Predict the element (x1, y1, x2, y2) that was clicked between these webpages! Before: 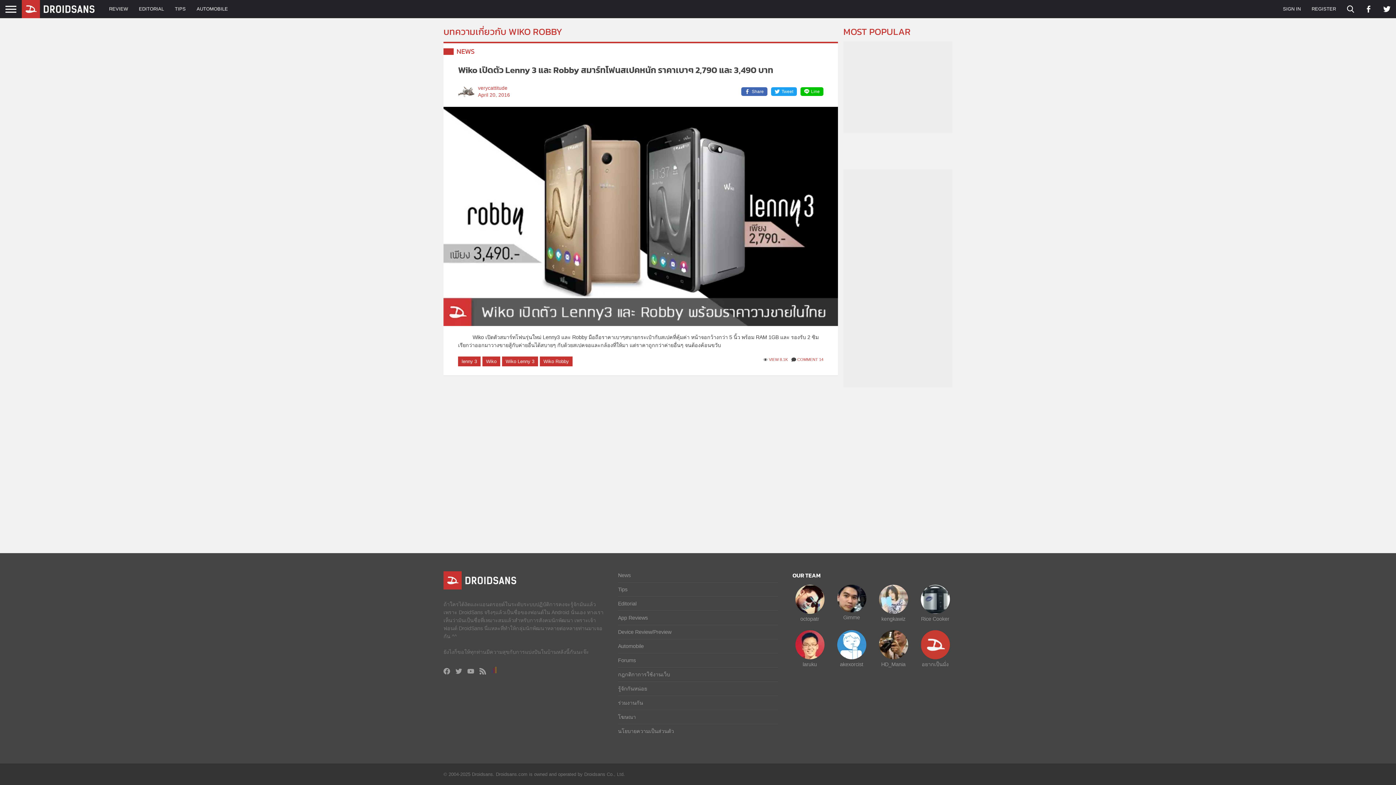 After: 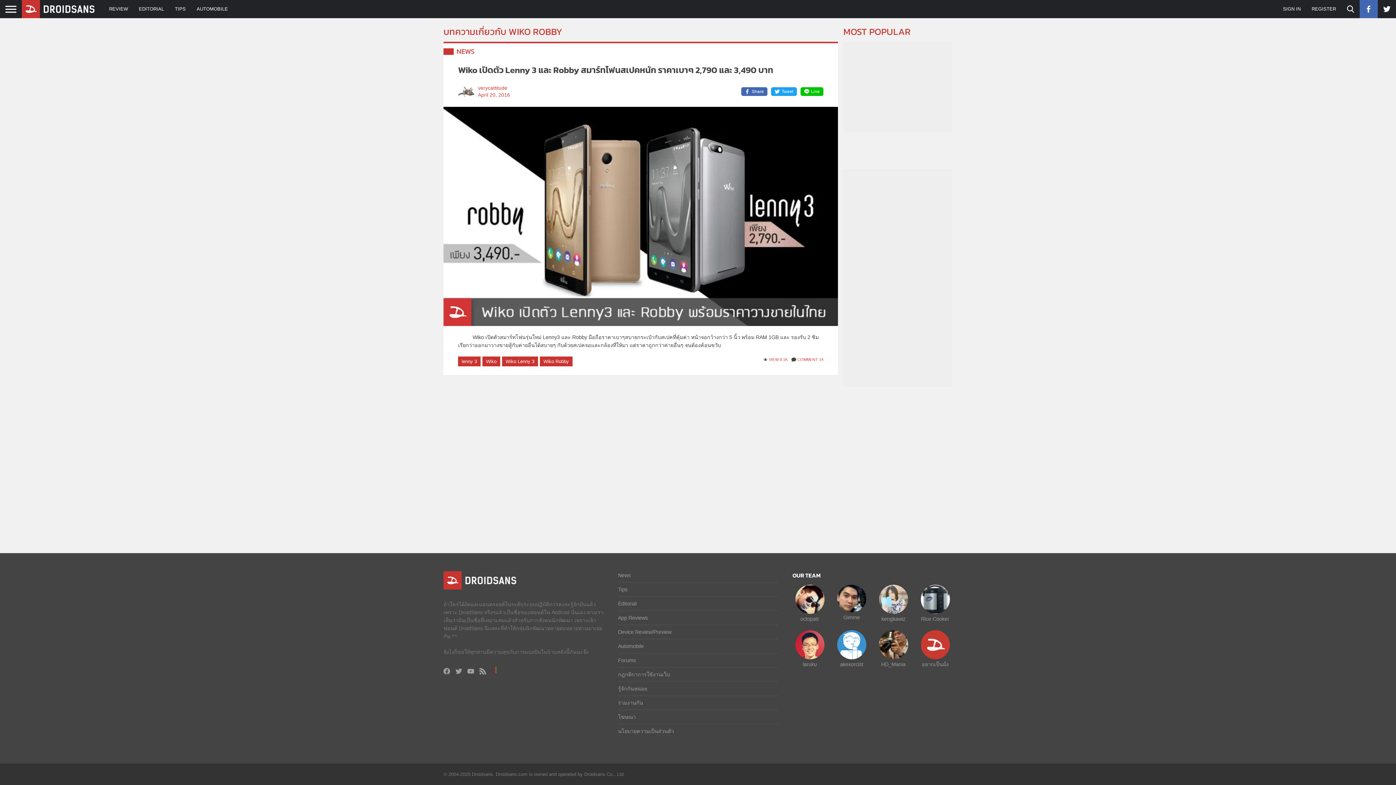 Action: label: Droidsans on Facebook bbox: (1360, 0, 1378, 18)